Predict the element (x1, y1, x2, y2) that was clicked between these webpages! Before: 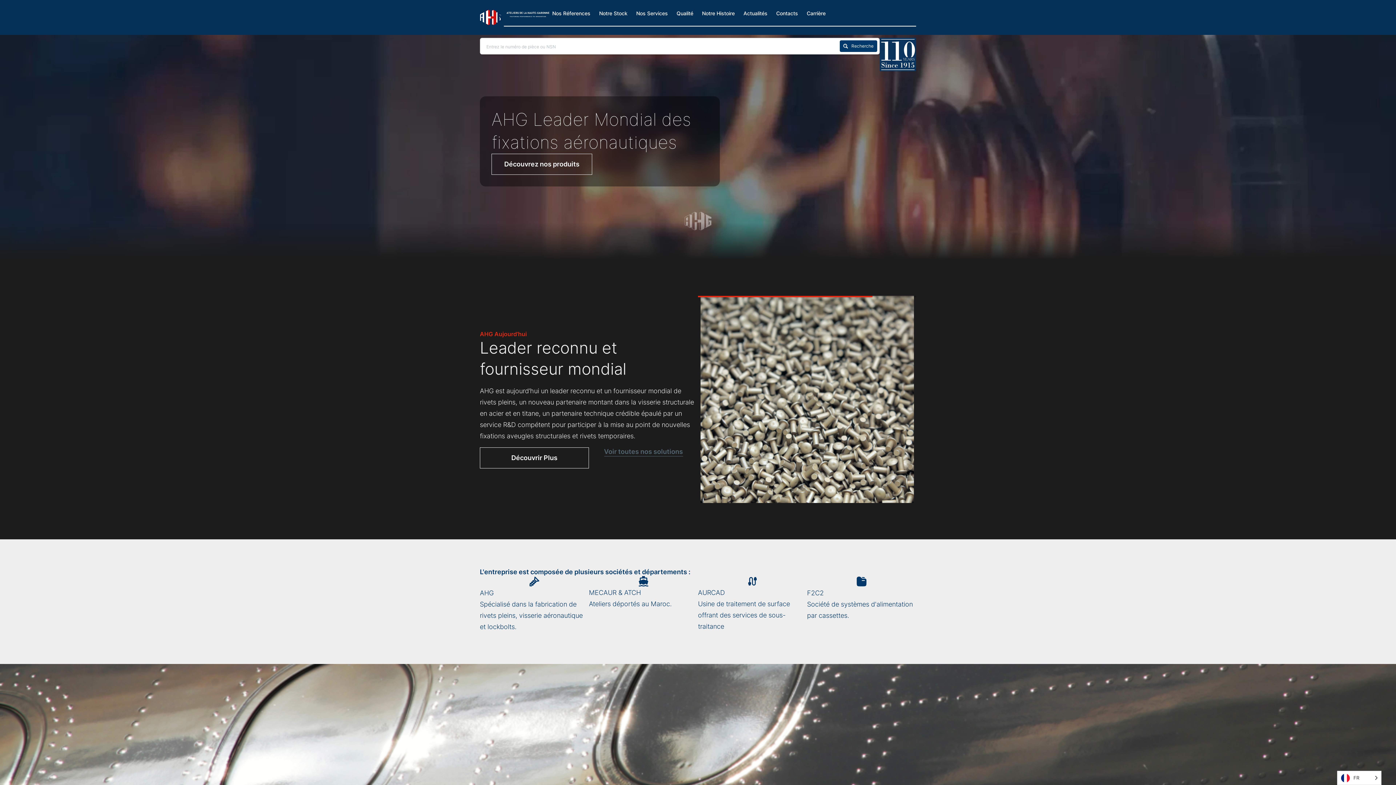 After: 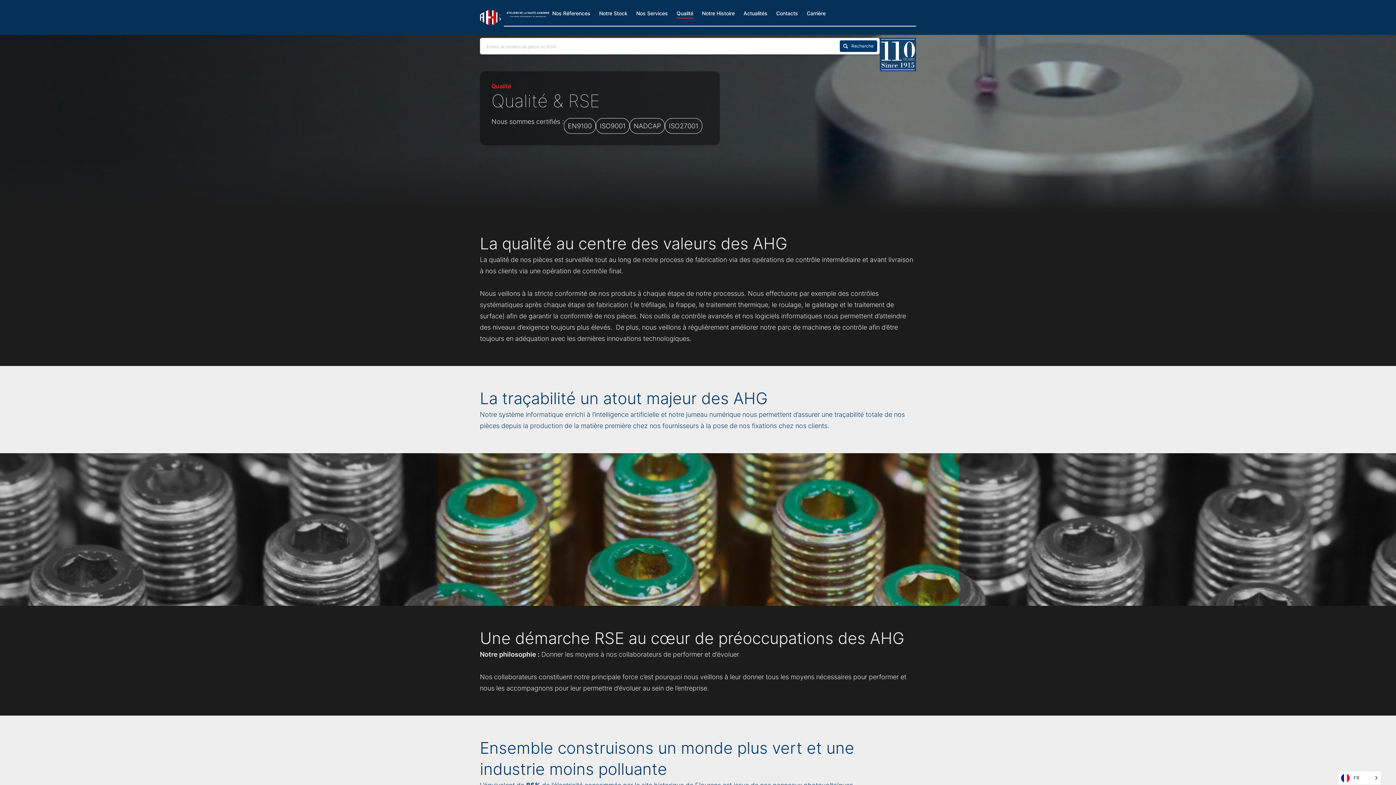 Action: label: Qualité bbox: (676, 8, 693, 18)